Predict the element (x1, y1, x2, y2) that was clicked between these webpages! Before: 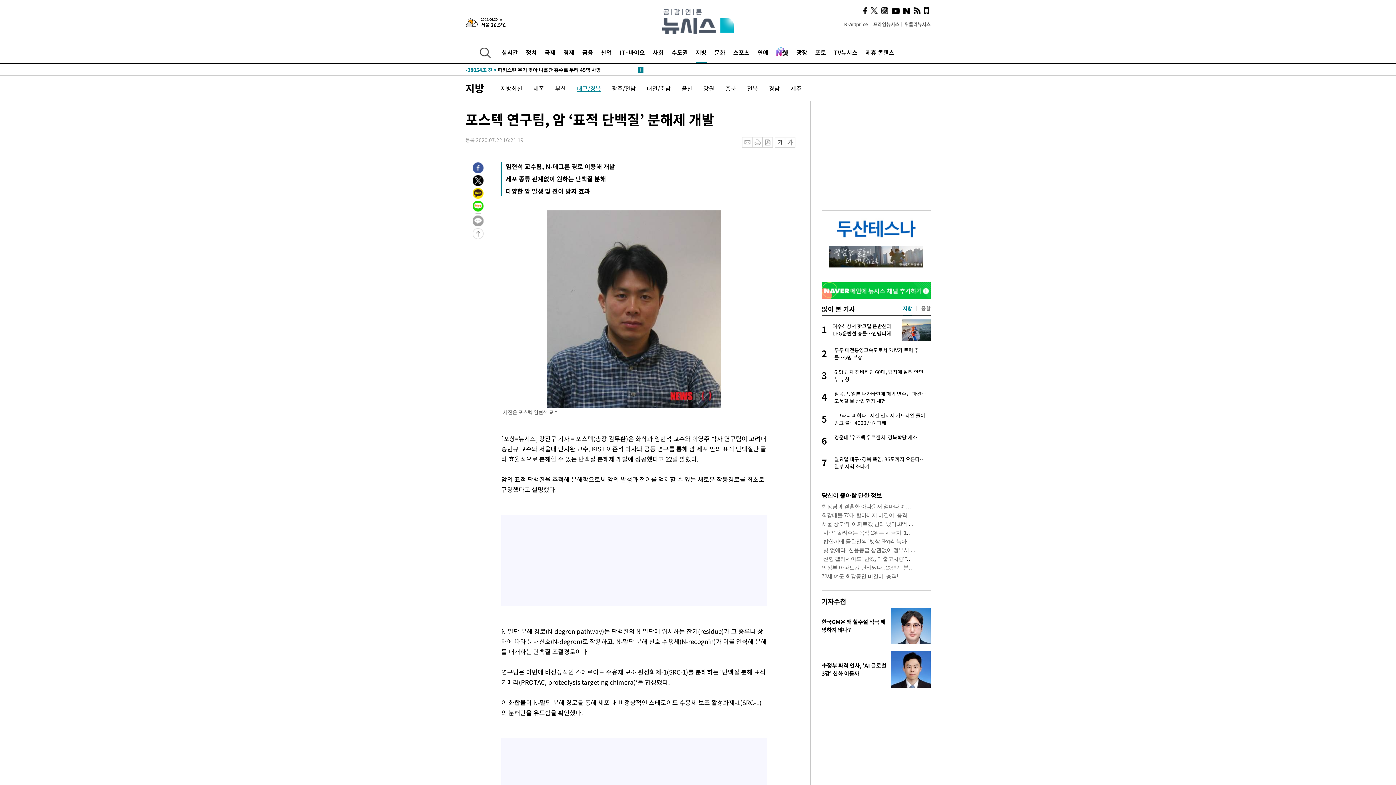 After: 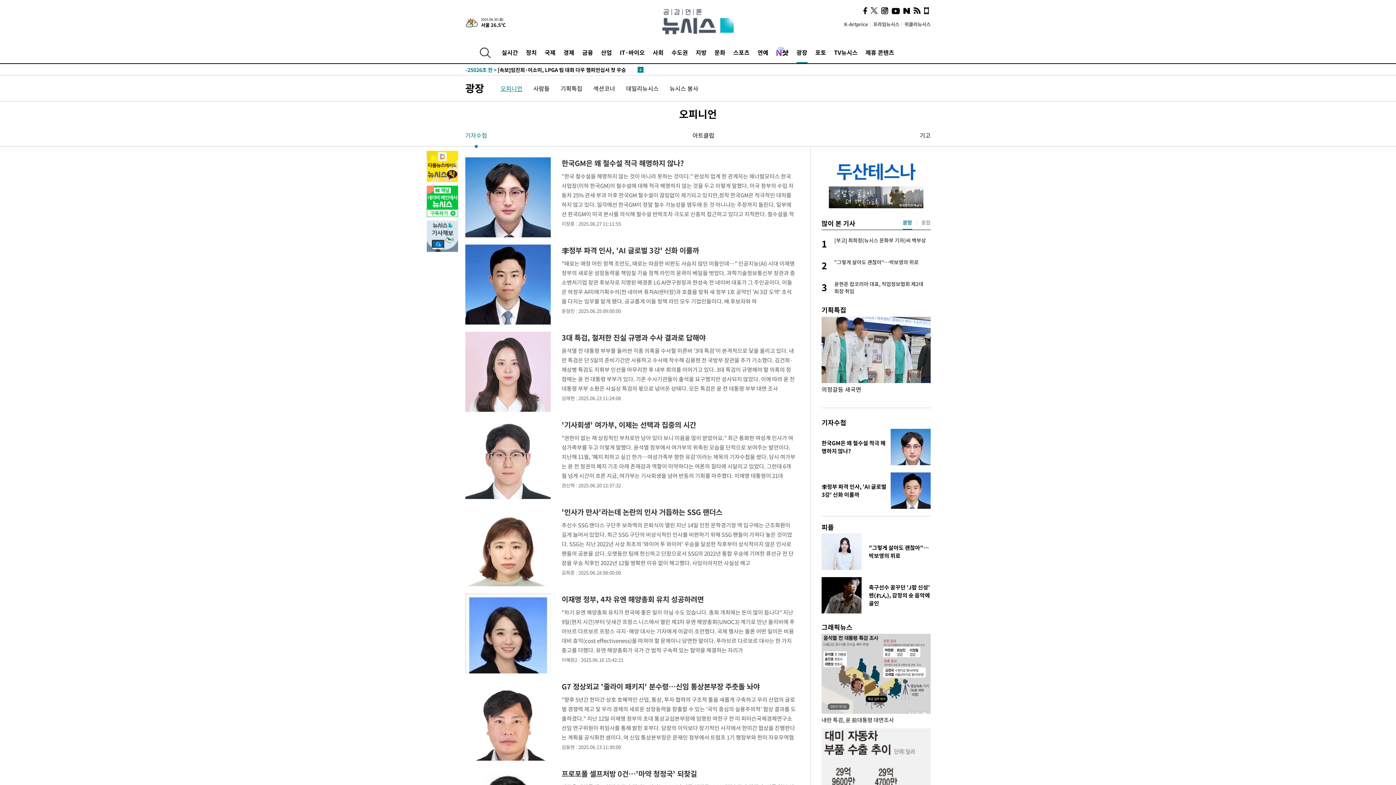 Action: label: 기자수첩 bbox: (821, 596, 846, 606)